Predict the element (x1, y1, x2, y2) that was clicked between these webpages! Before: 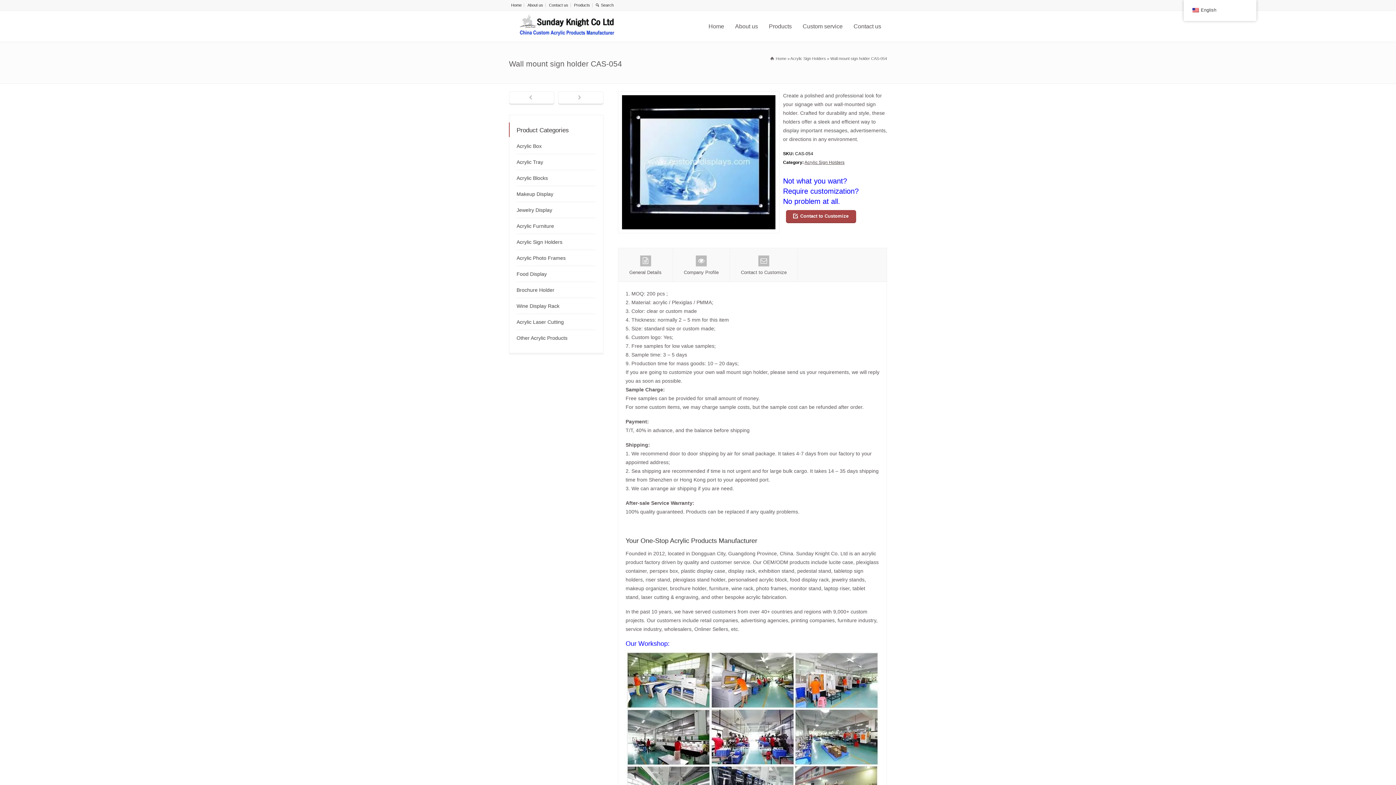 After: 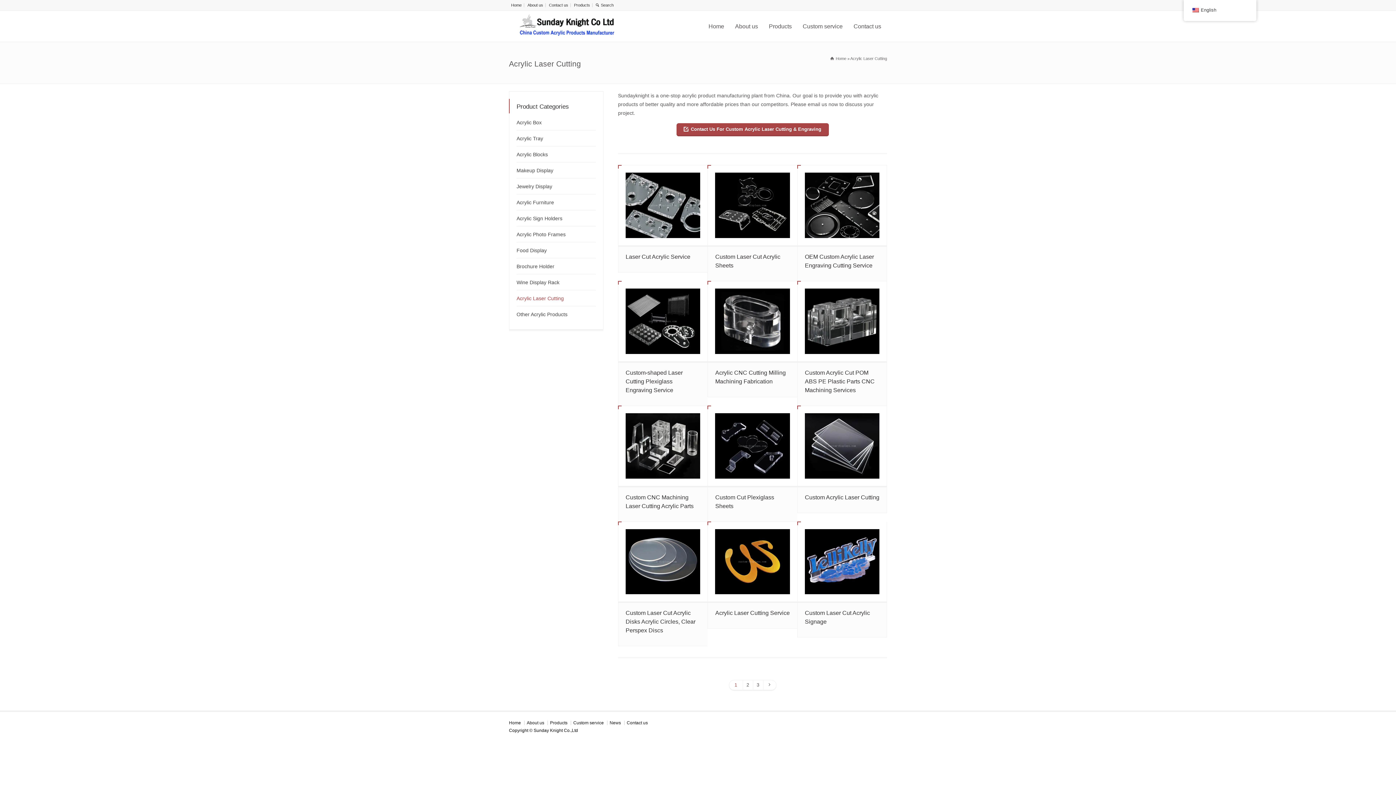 Action: bbox: (516, 318, 564, 329) label: Acrylic Laser Cutting